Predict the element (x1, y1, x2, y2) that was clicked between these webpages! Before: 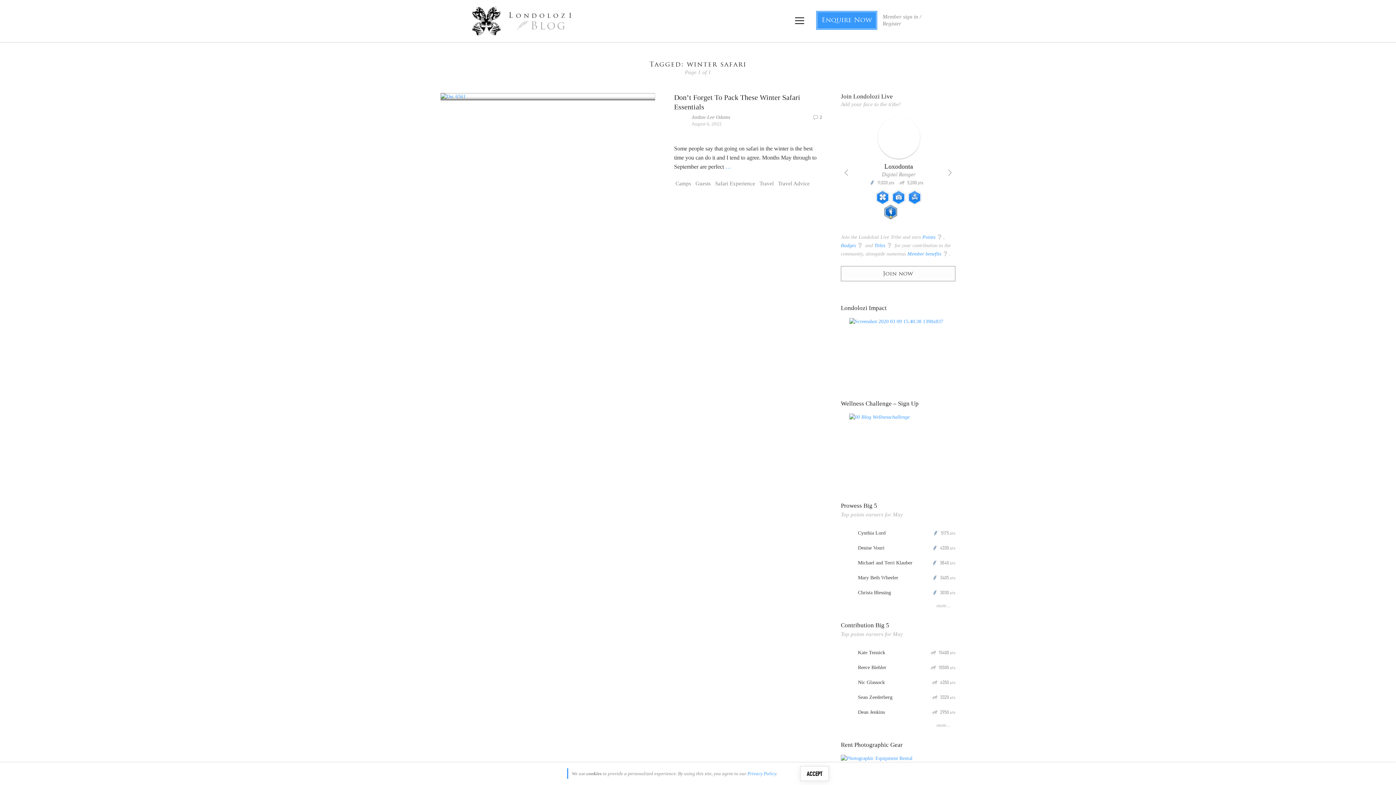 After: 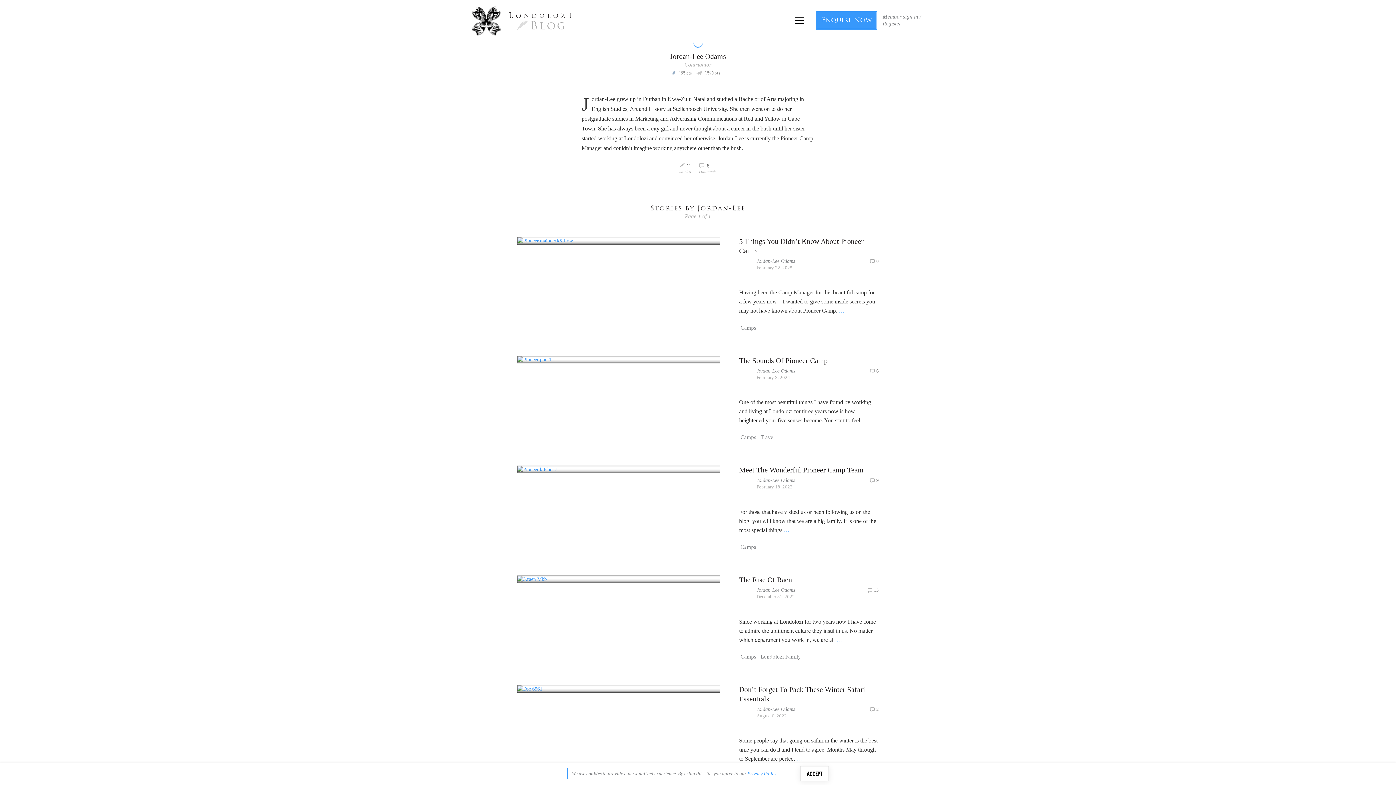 Action: bbox: (674, 113, 687, 126)